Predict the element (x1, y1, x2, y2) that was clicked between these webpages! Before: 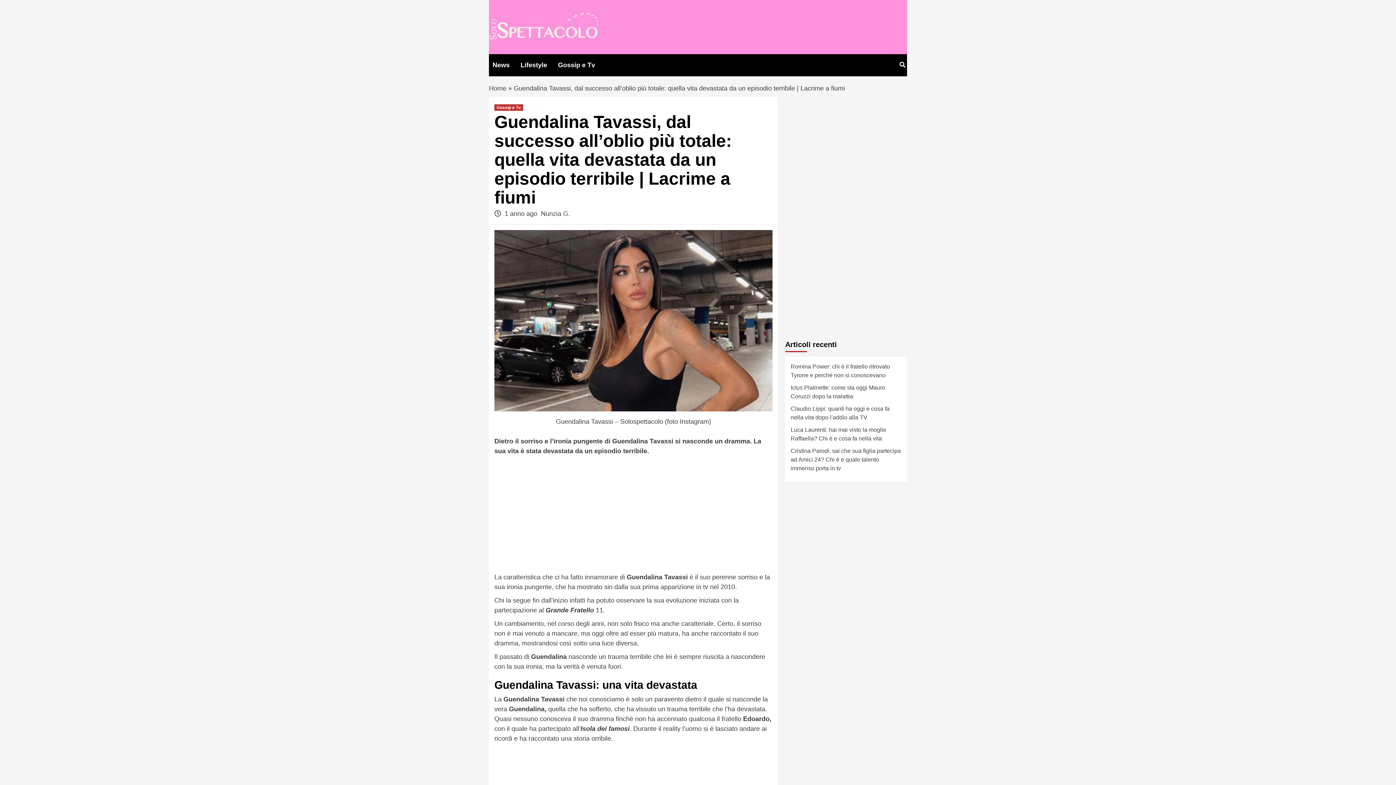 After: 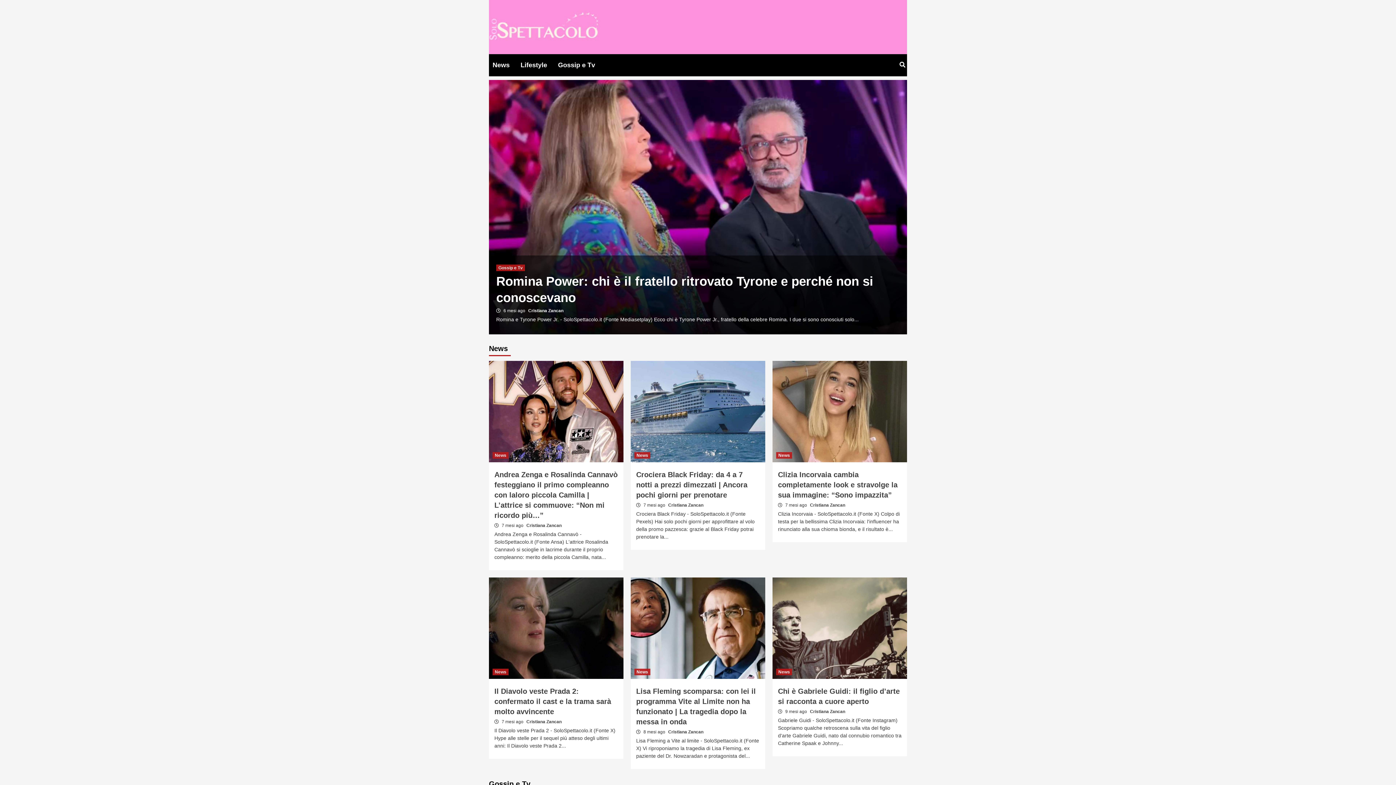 Action: label: Nunzia G. bbox: (541, 210, 570, 217)